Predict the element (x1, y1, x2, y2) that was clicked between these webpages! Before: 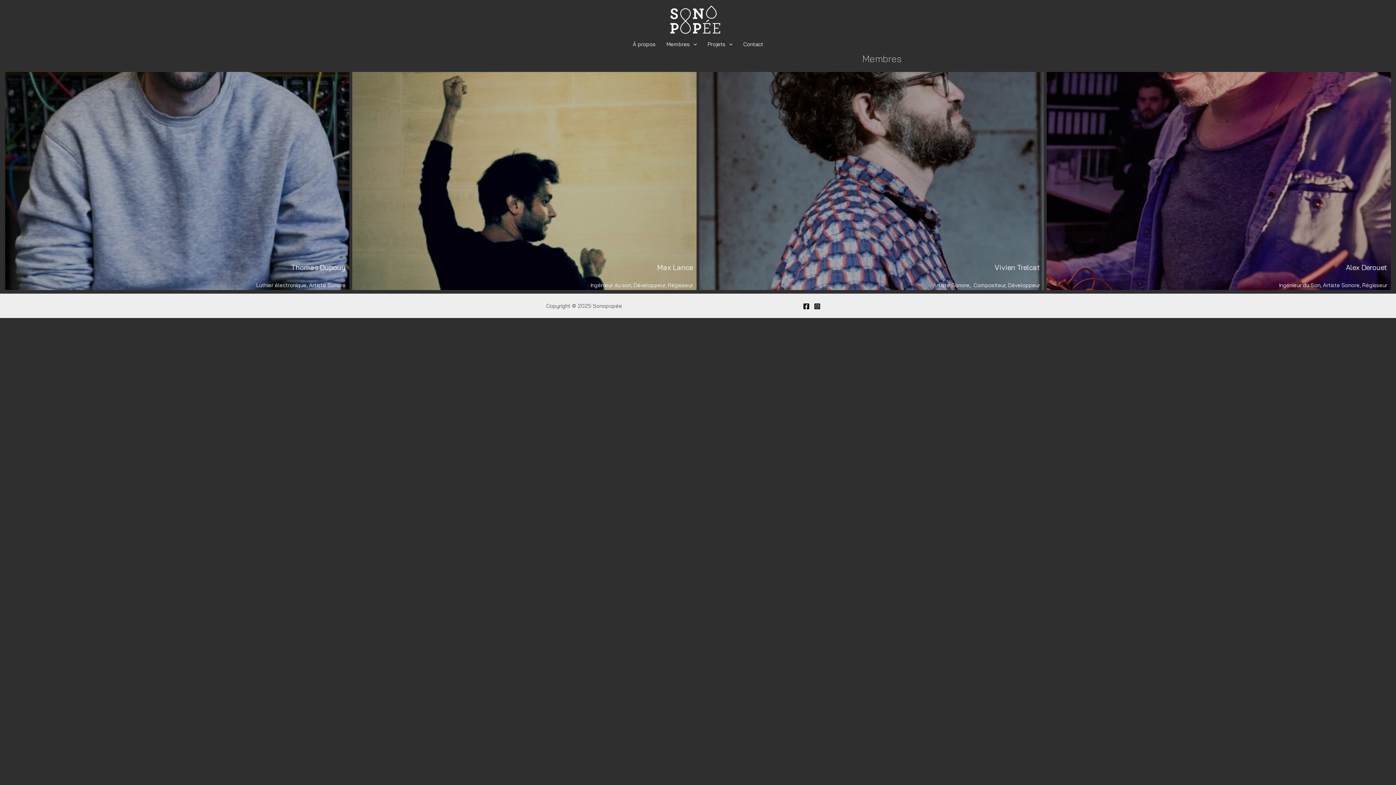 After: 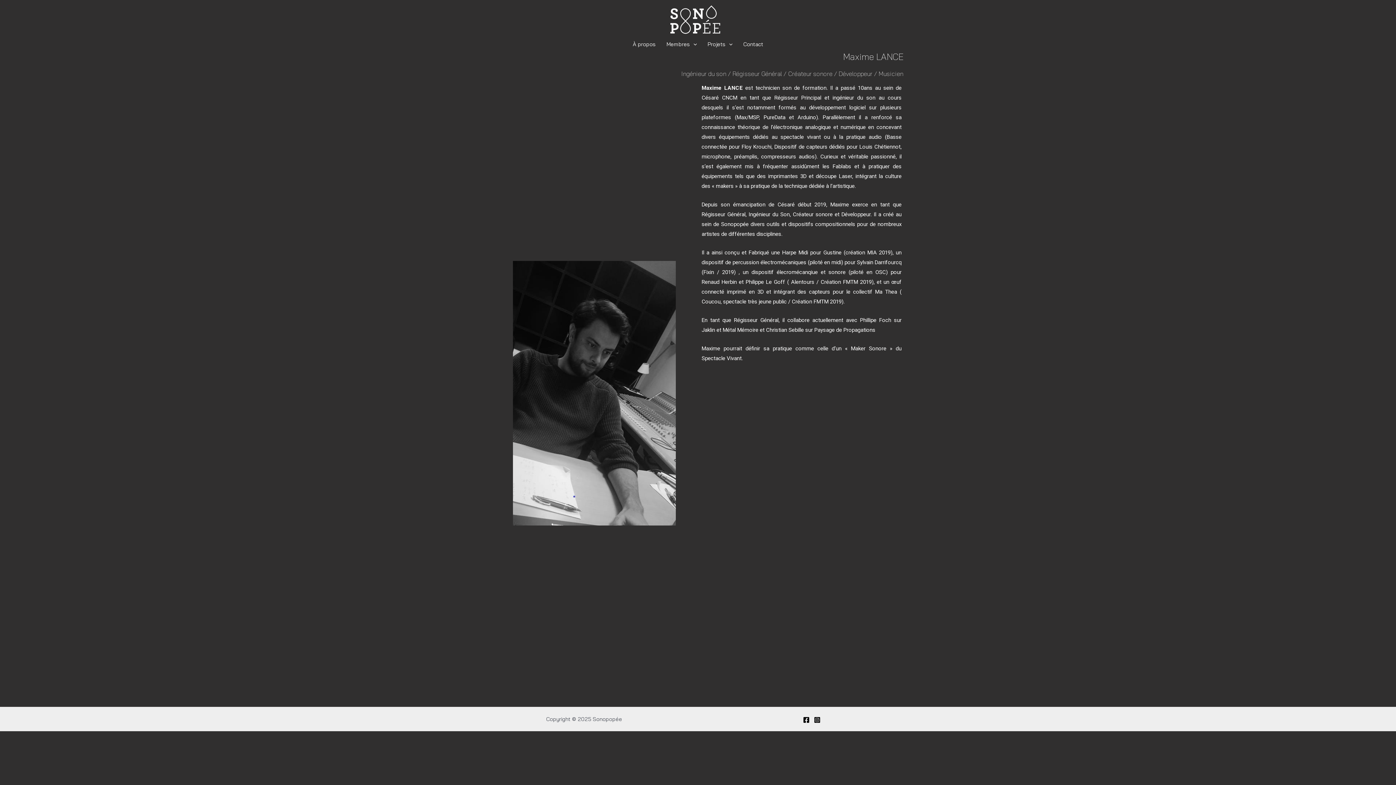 Action: label: Max Lance

Ingénieur du son, Développeur, Régisseur bbox: (352, 72, 696, 290)